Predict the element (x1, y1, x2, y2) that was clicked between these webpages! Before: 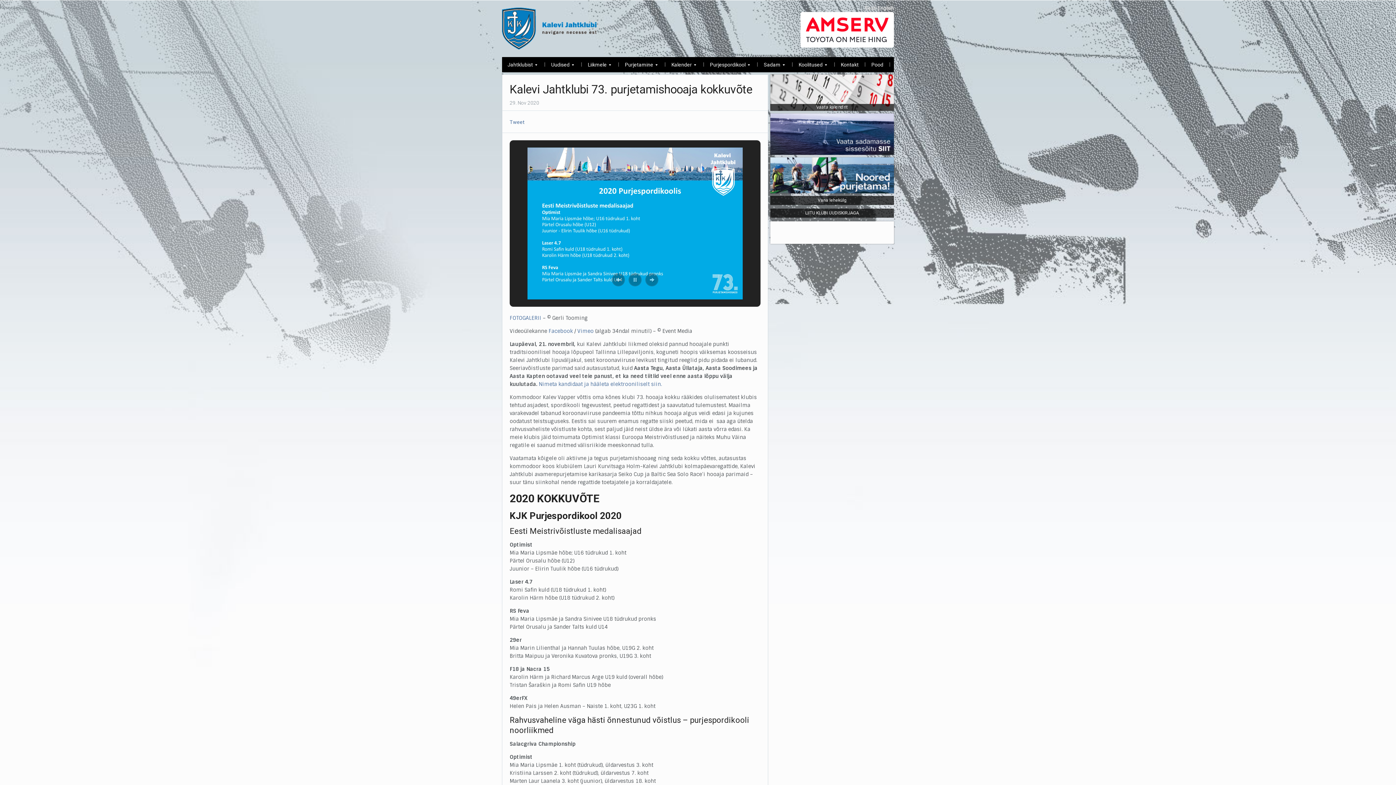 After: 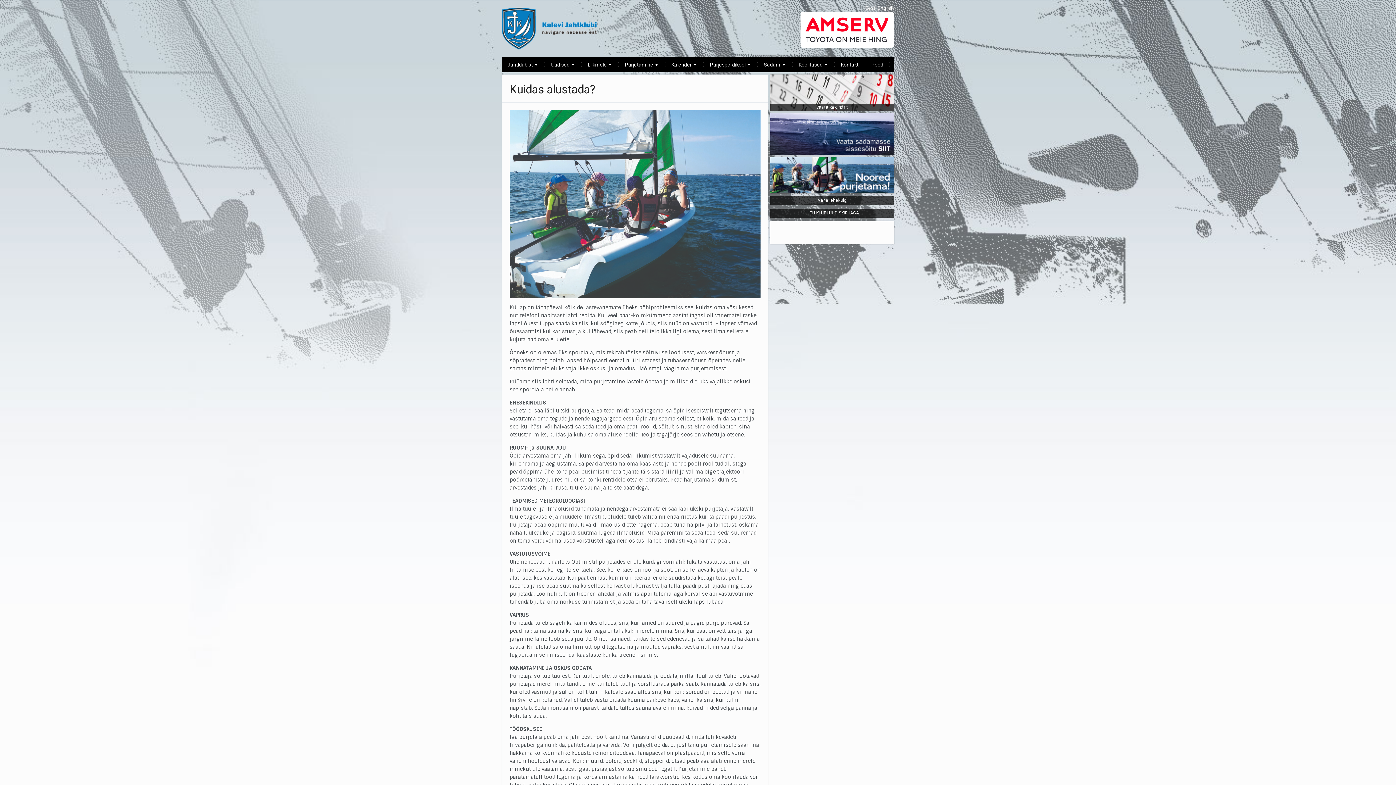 Action: bbox: (770, 171, 894, 178)